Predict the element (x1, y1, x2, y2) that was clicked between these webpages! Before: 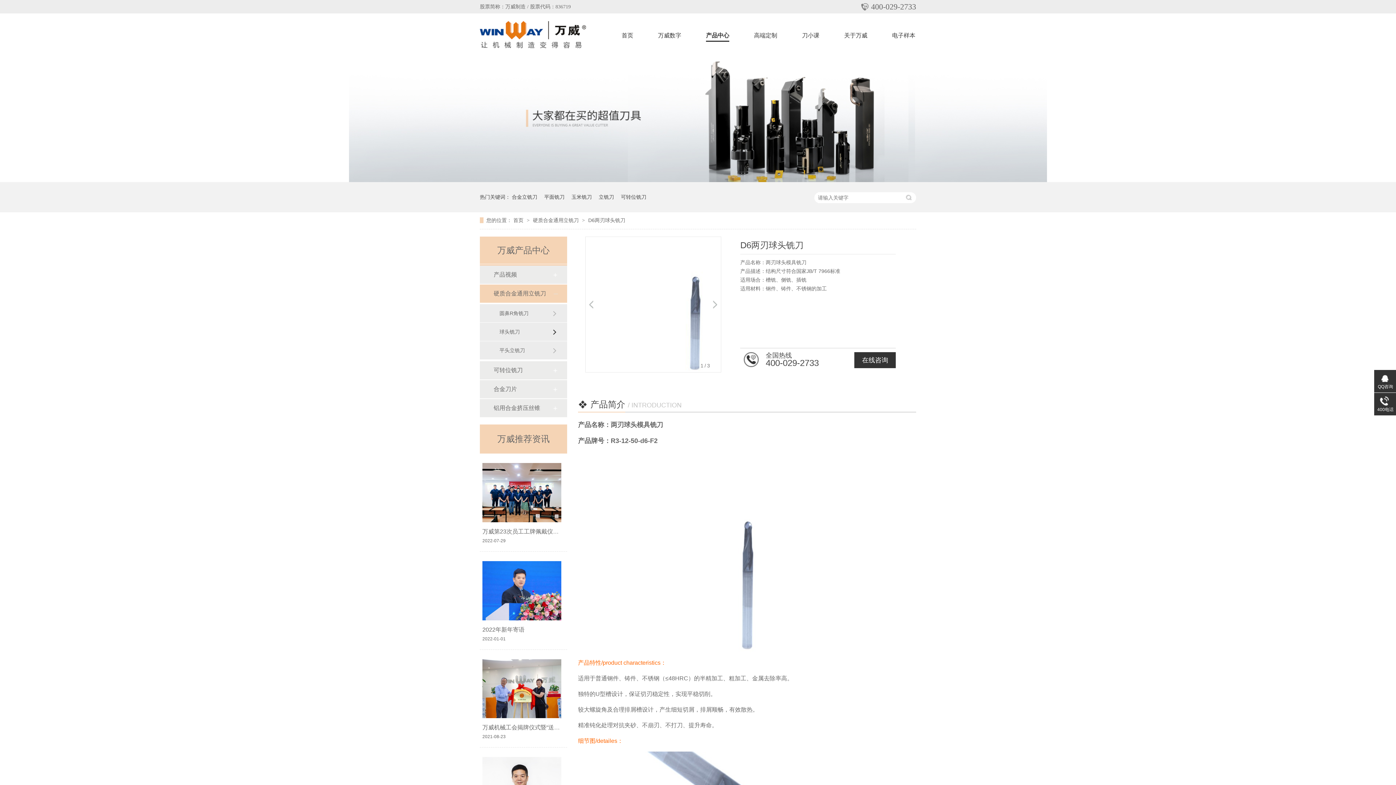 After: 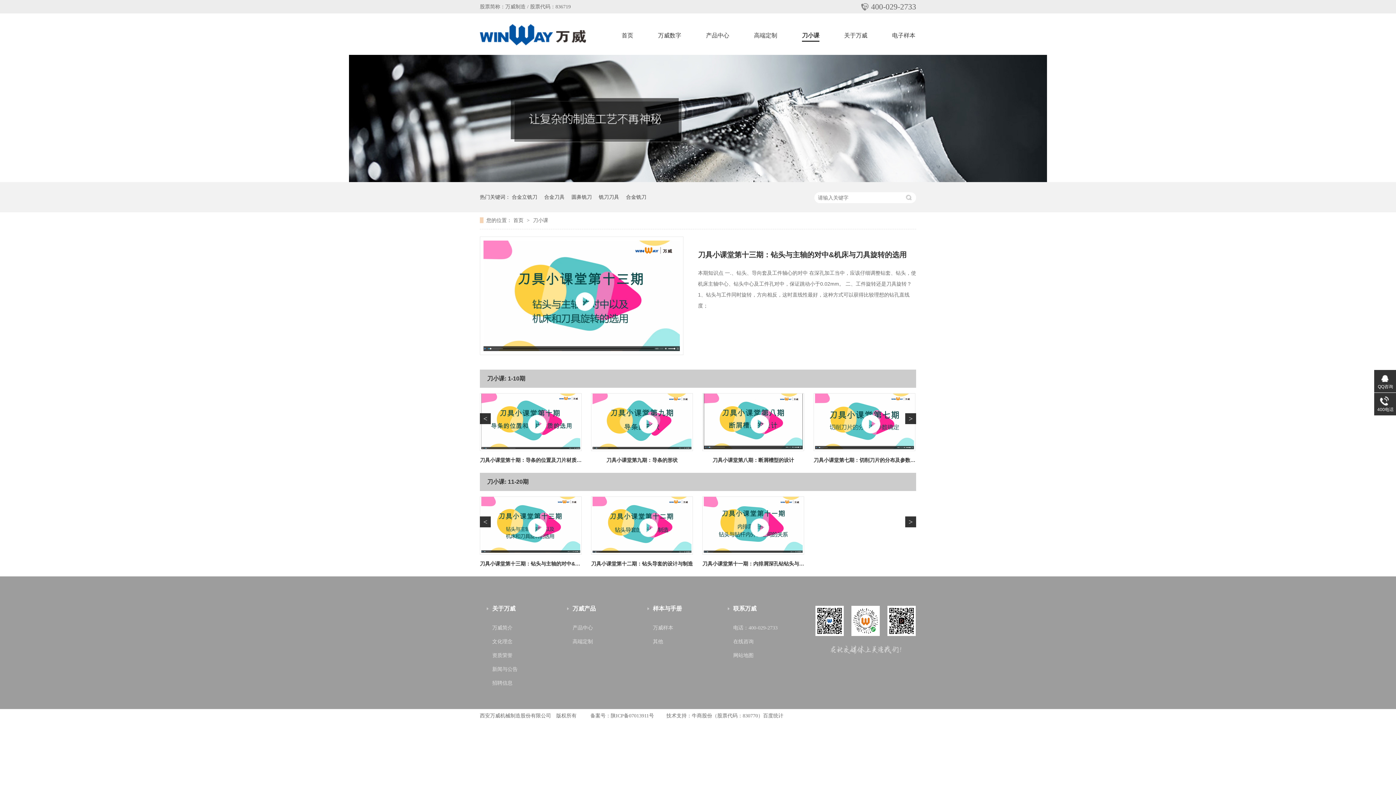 Action: bbox: (802, 29, 819, 41) label: 刀小课